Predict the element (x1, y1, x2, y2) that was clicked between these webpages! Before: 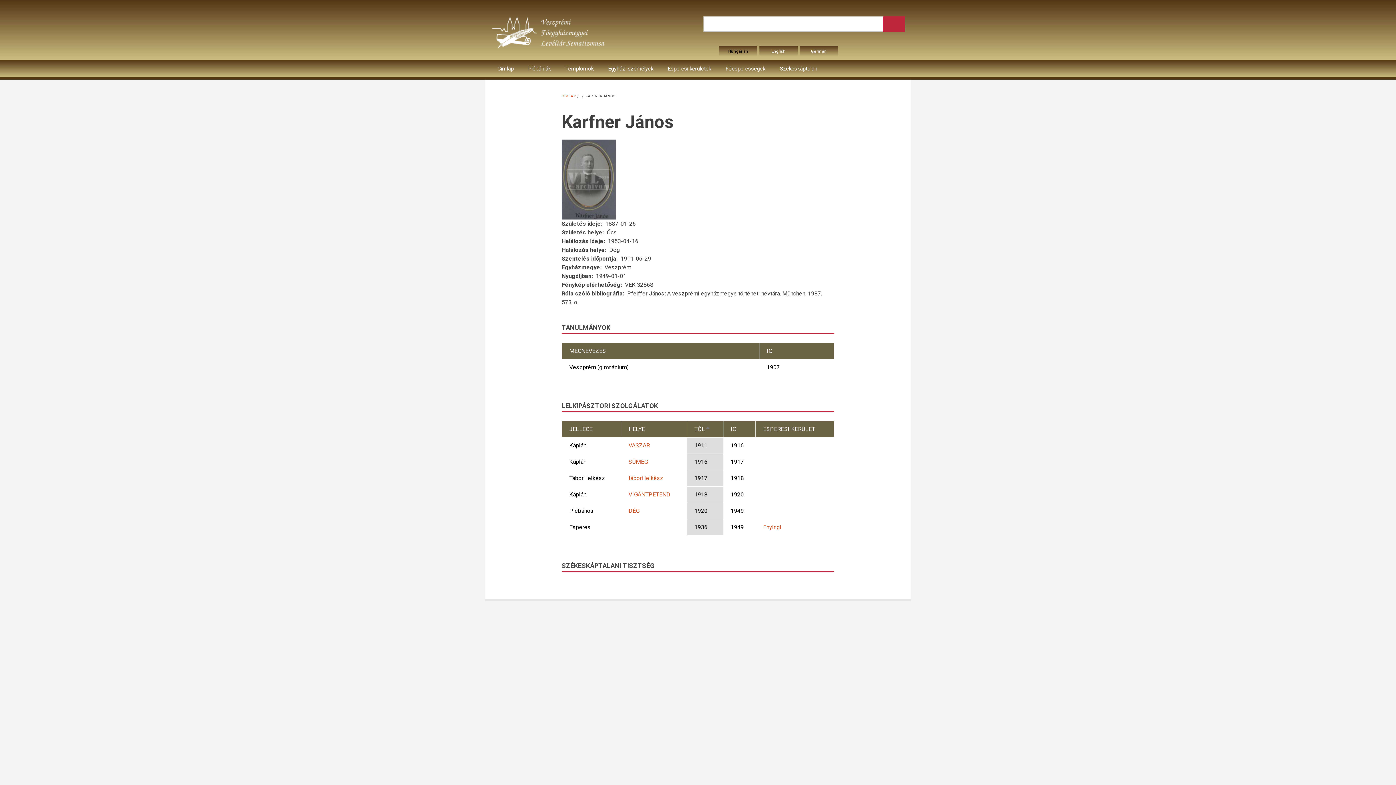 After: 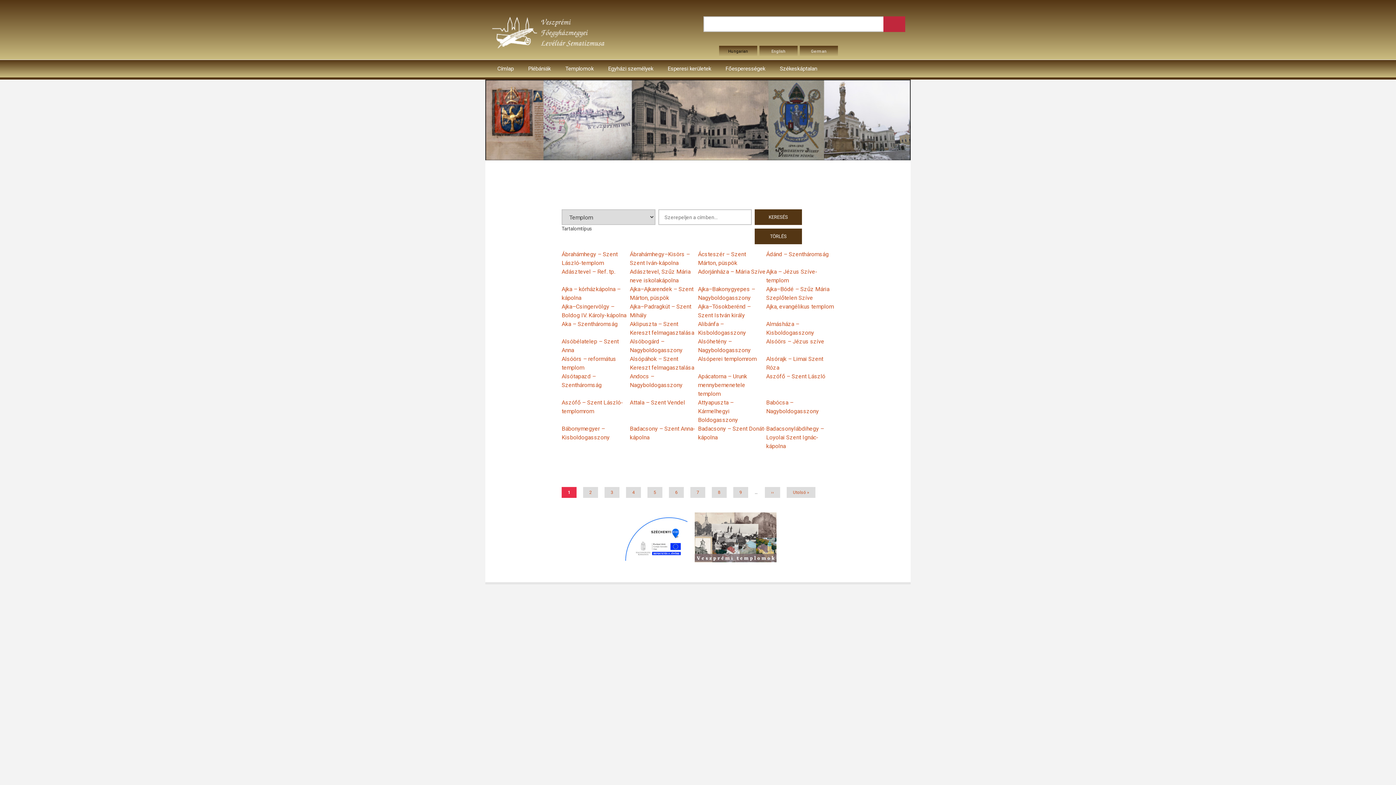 Action: bbox: (561, 94, 575, 98) label: CÍMLAP